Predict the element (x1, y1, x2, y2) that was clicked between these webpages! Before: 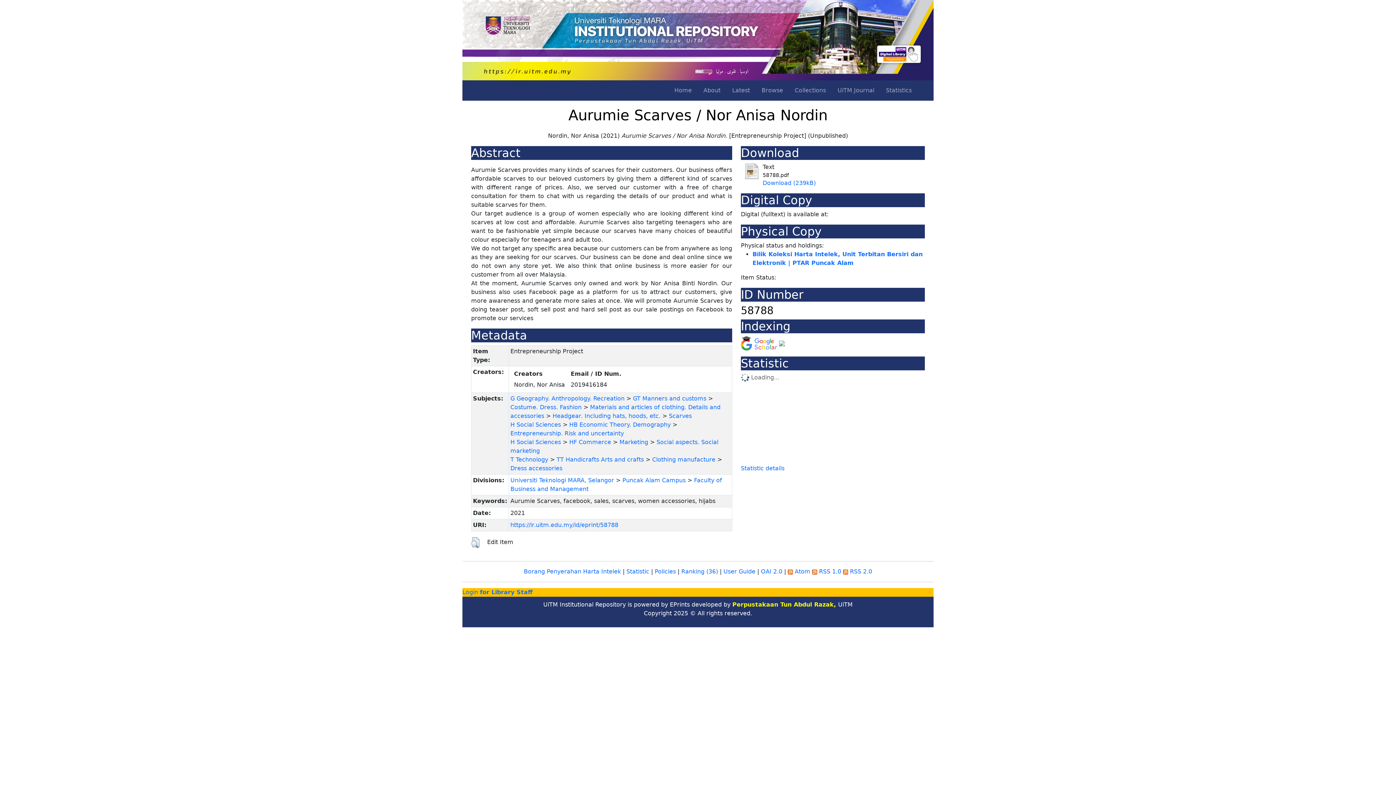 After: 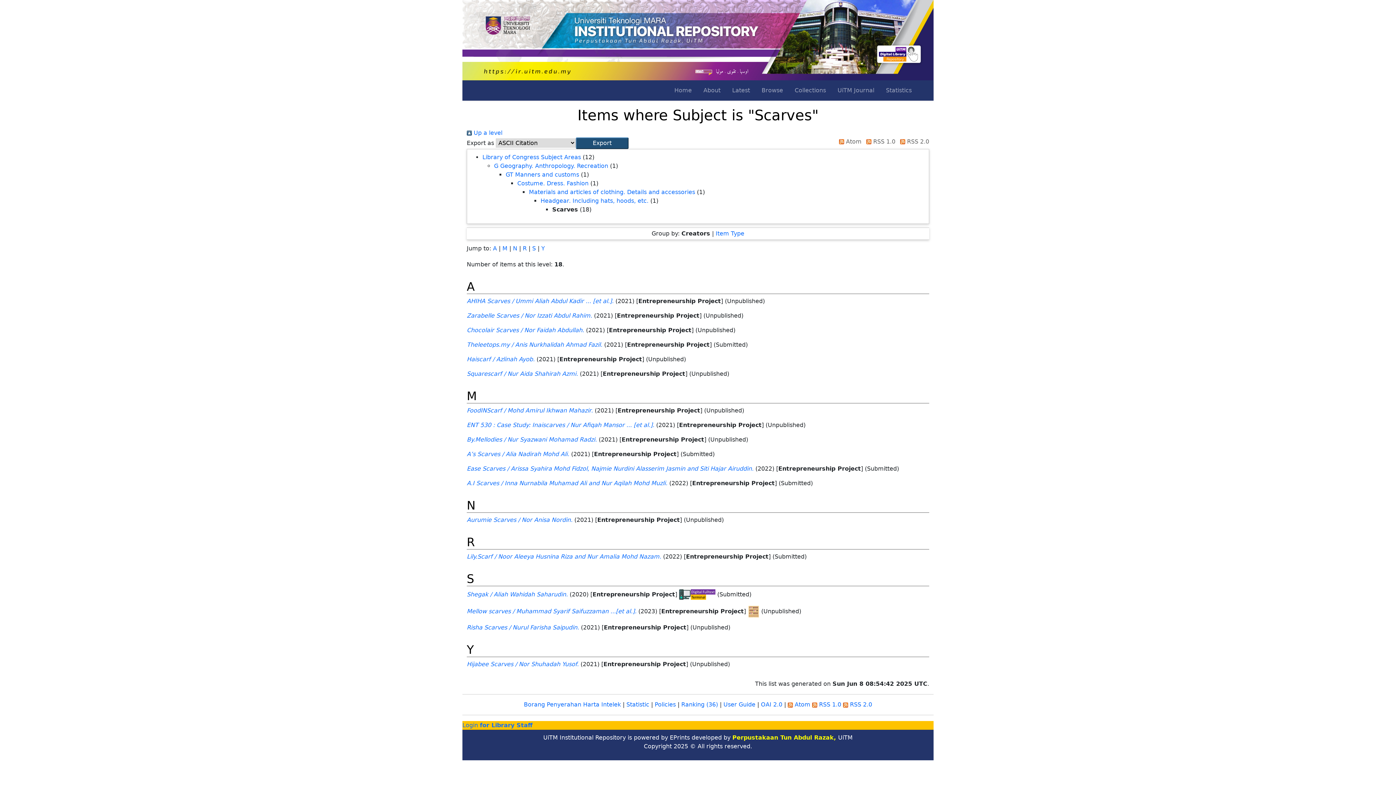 Action: bbox: (669, 412, 692, 419) label: Scarves